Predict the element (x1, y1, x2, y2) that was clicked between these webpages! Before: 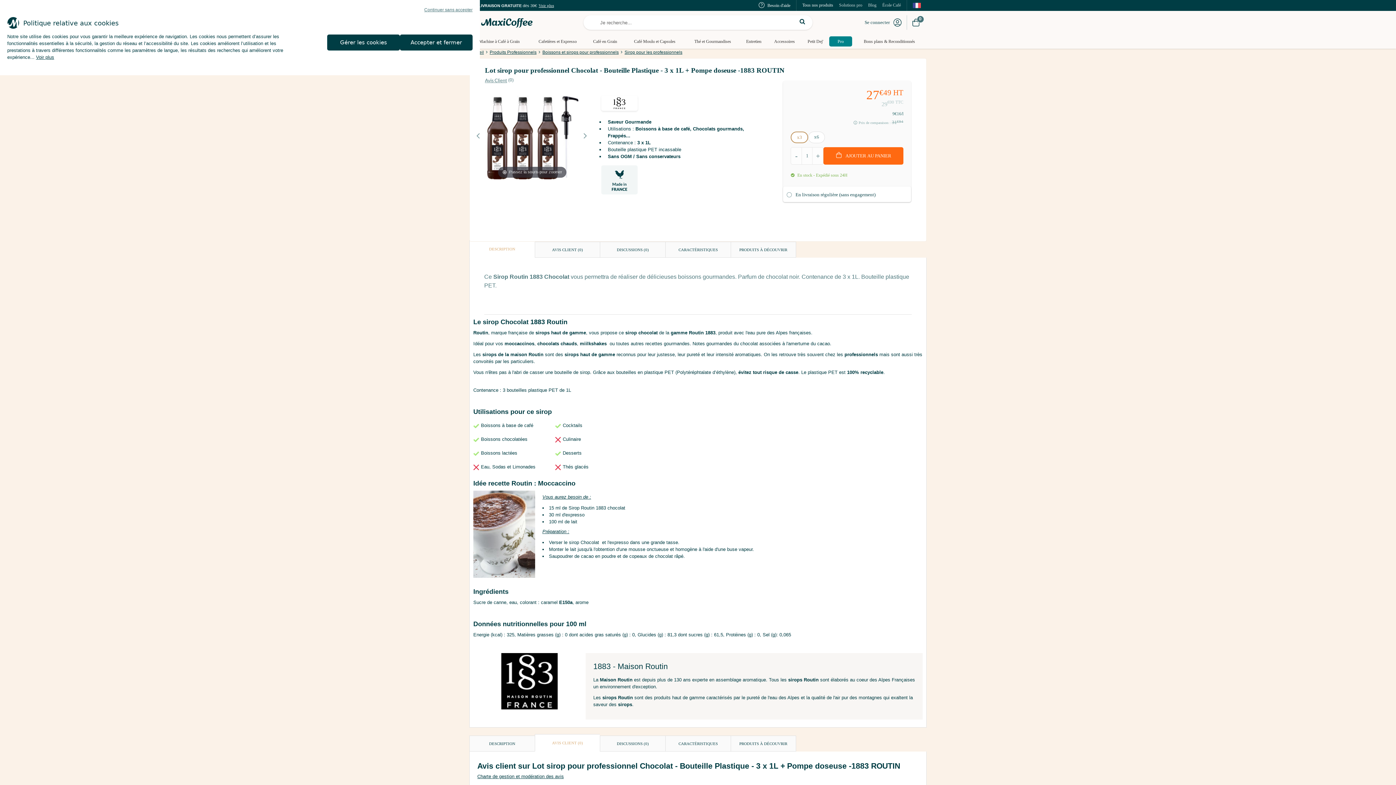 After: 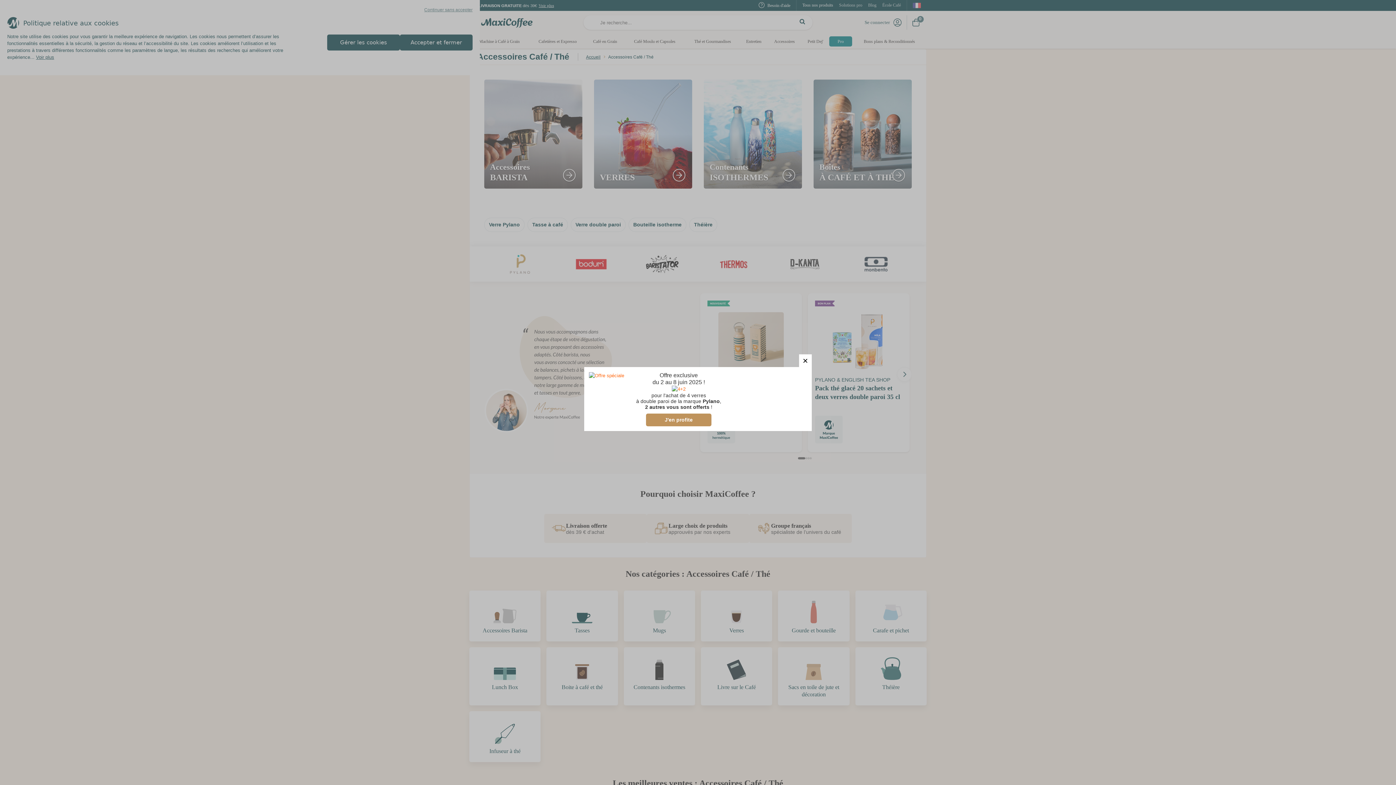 Action: label: Accessoires bbox: (767, 34, 801, 48)